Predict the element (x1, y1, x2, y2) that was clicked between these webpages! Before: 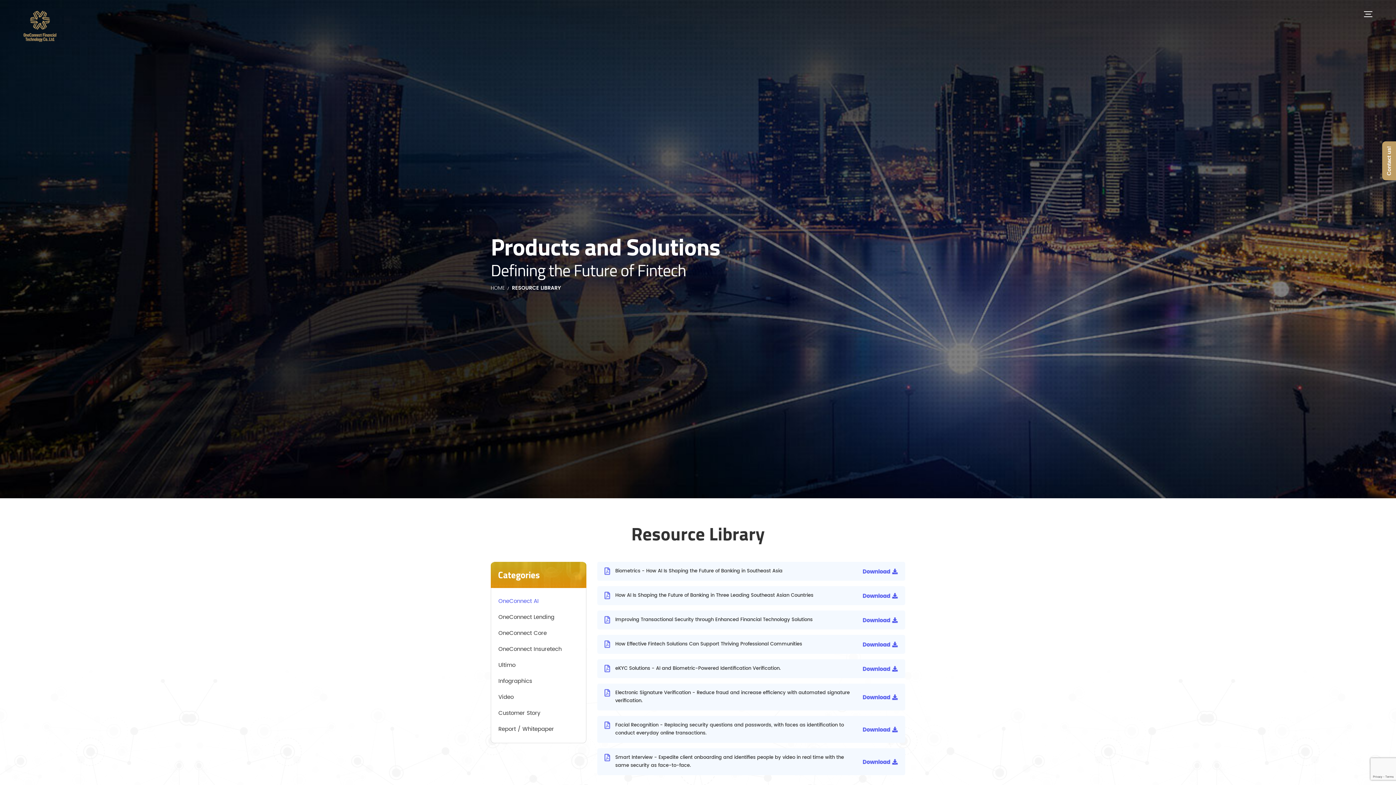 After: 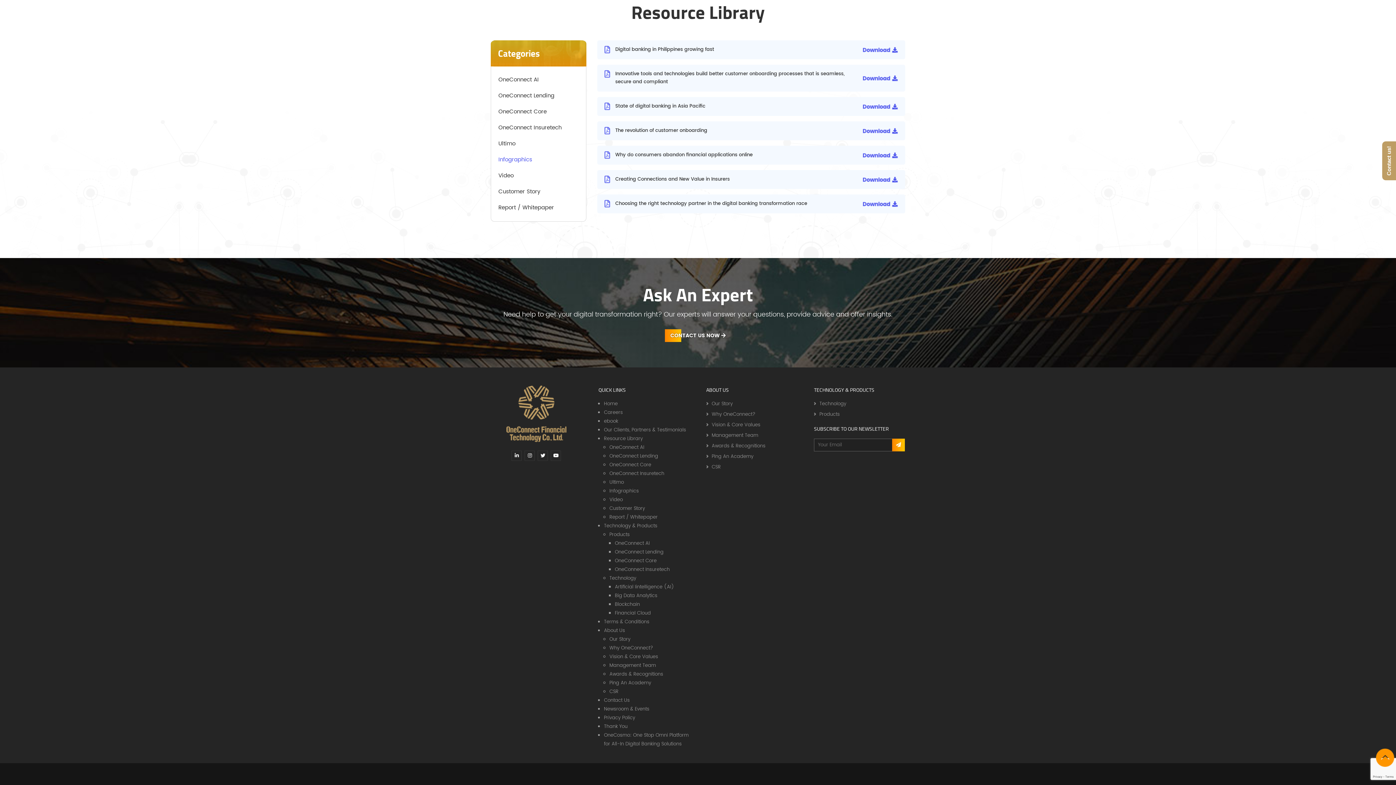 Action: label: Infographics bbox: (491, 673, 586, 689)